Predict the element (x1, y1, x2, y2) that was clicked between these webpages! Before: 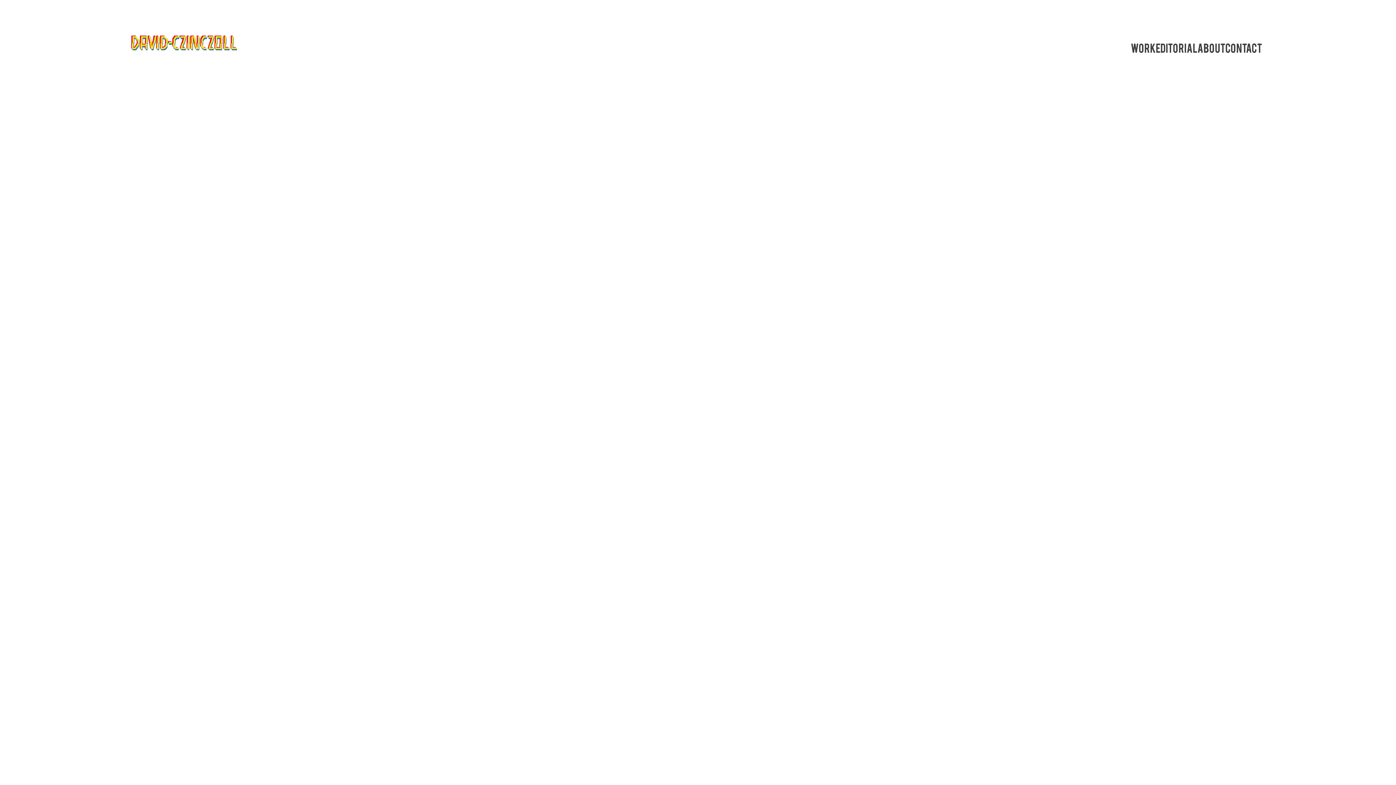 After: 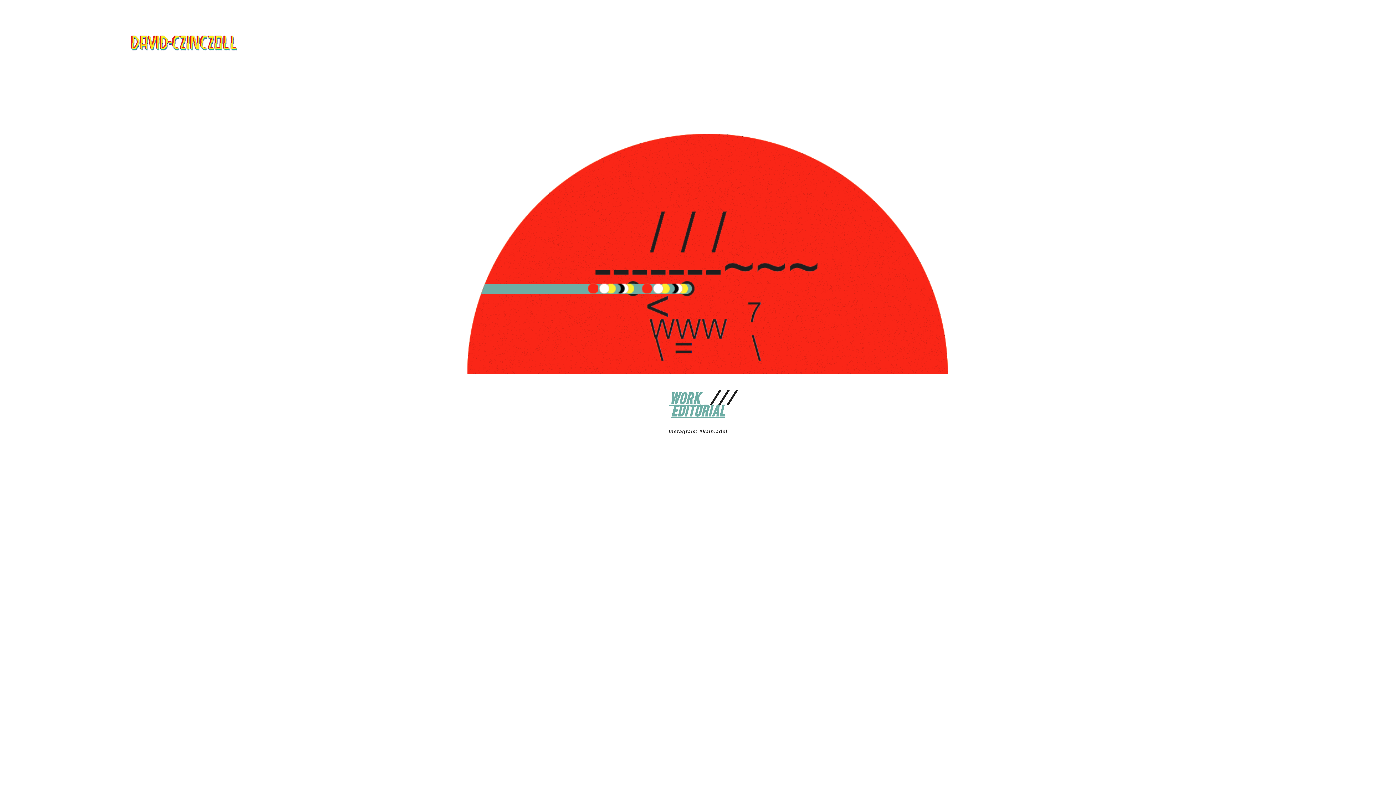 Action: bbox: (125, 32, 242, 52)